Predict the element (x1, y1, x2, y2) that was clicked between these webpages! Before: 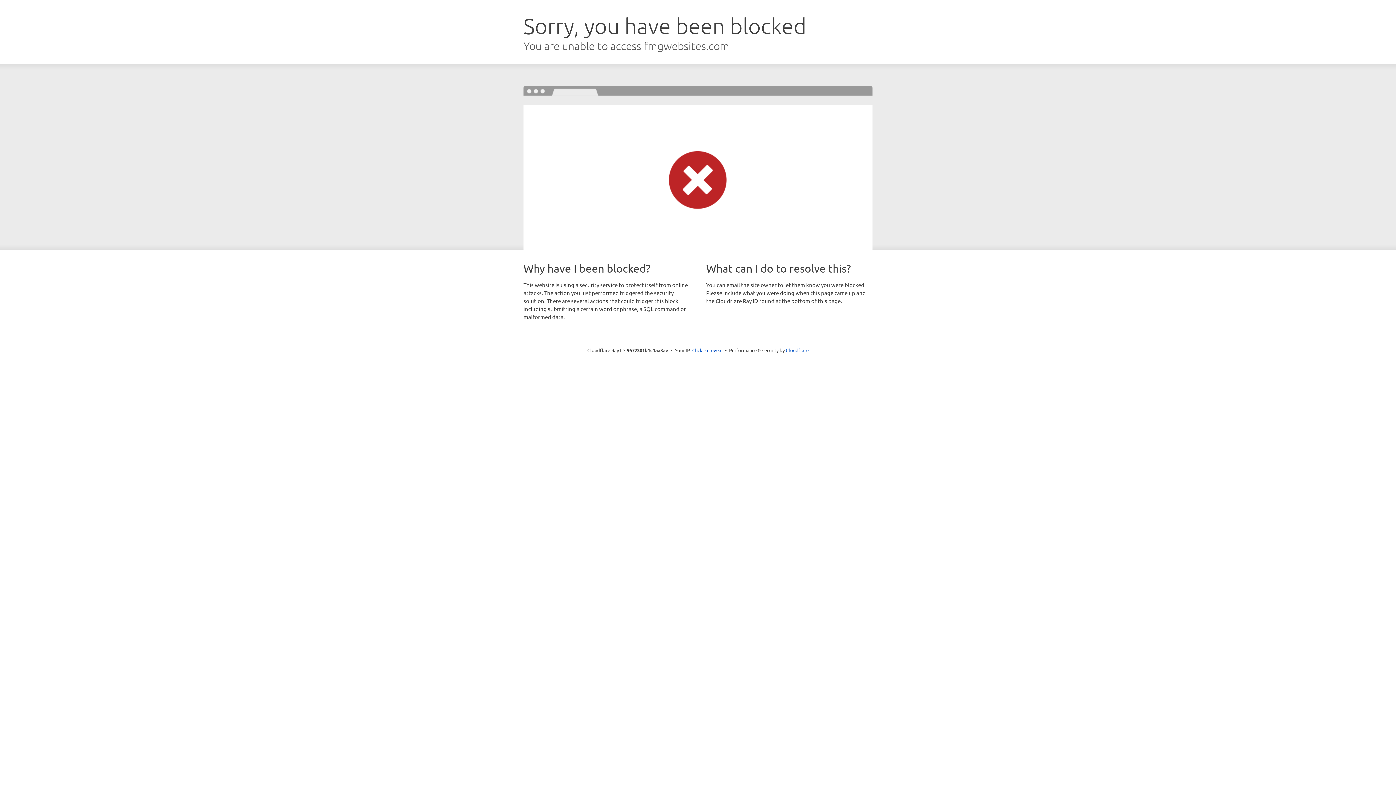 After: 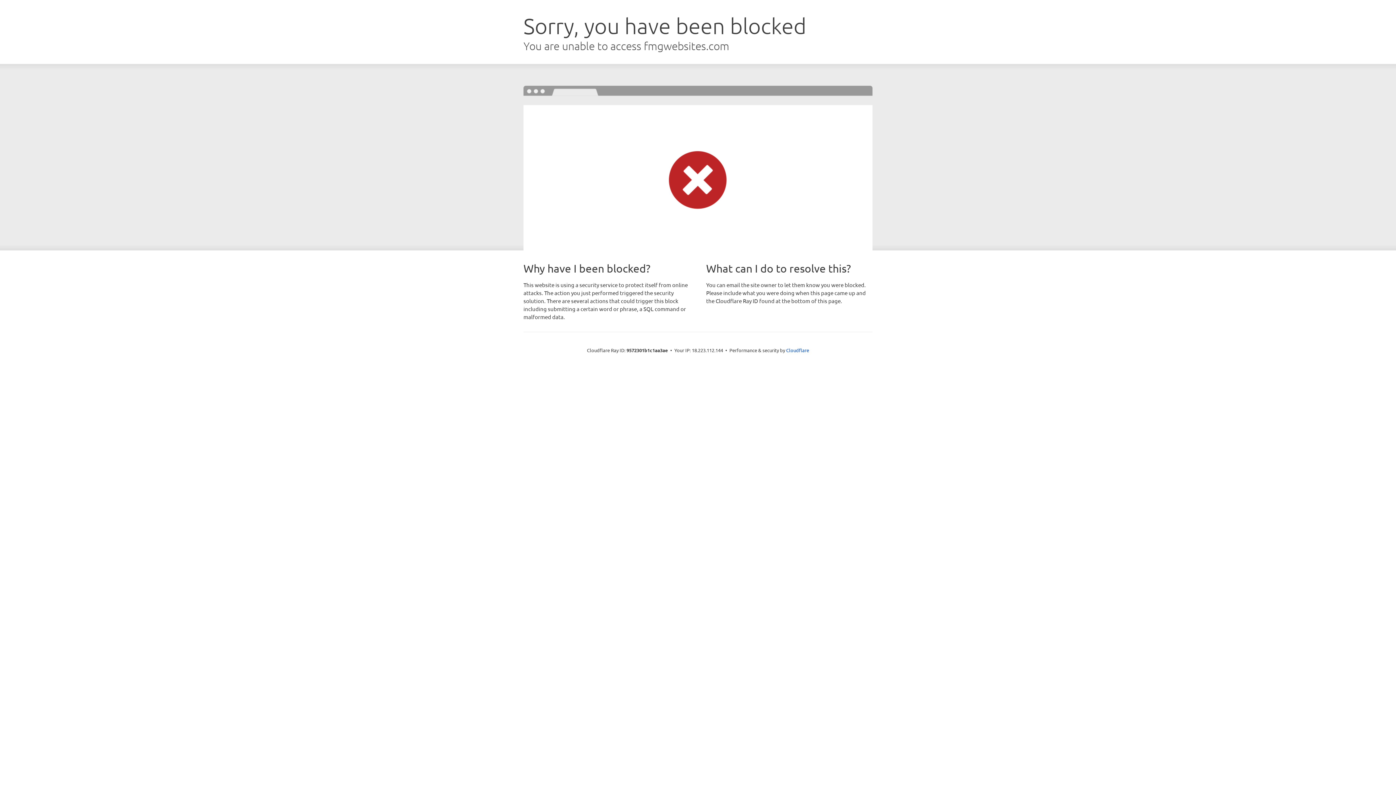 Action: bbox: (692, 346, 722, 353) label: Click to reveal